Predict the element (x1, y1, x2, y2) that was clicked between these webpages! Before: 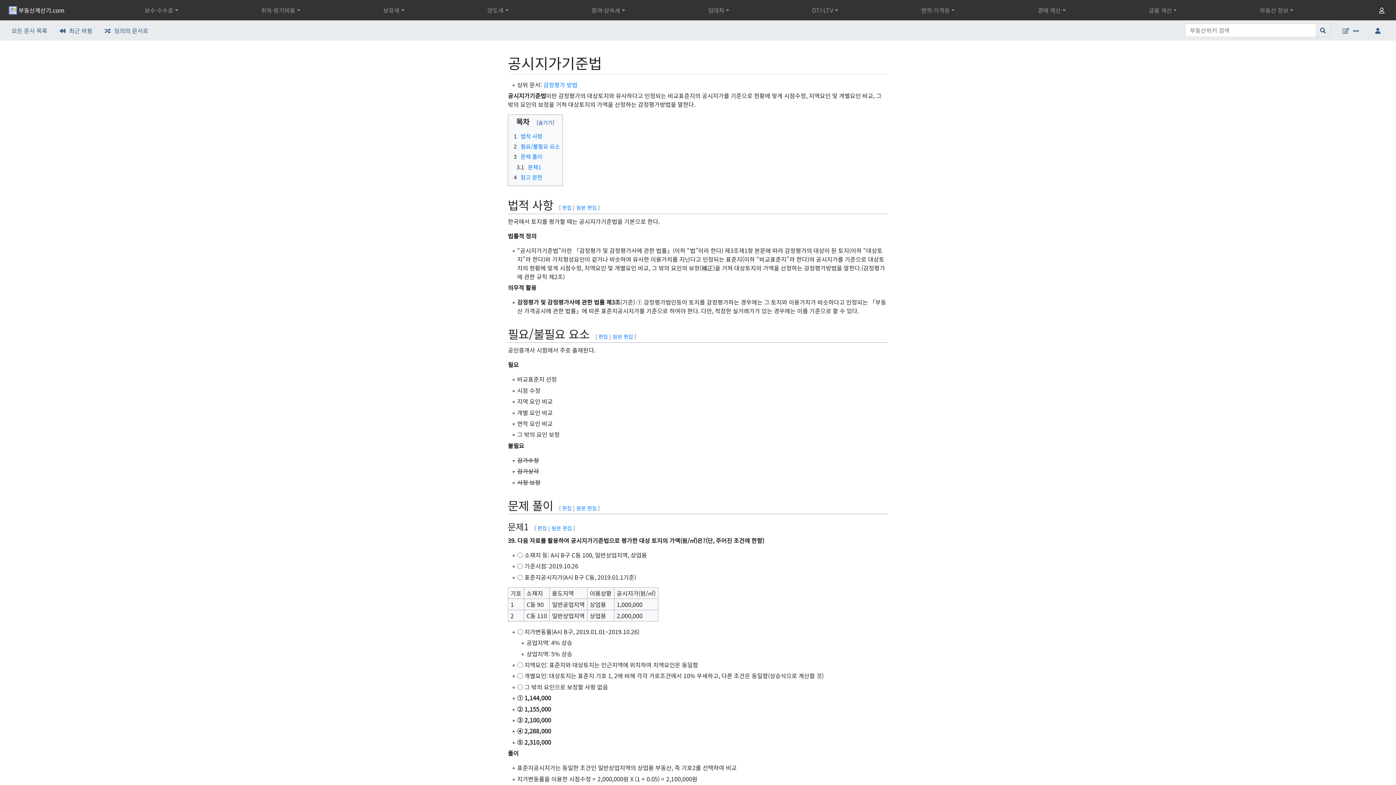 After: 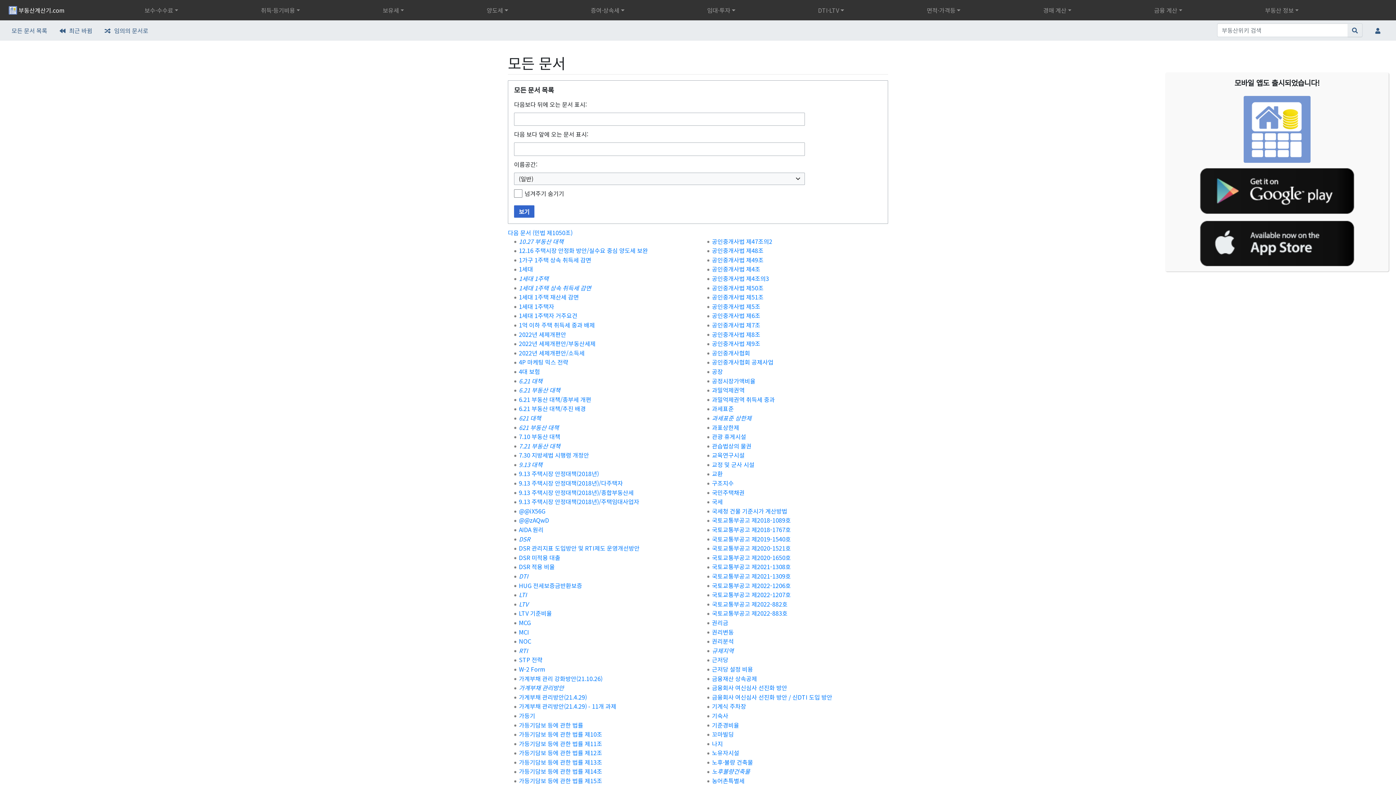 Action: bbox: (5, 23, 53, 37) label: 모든 문서 목록